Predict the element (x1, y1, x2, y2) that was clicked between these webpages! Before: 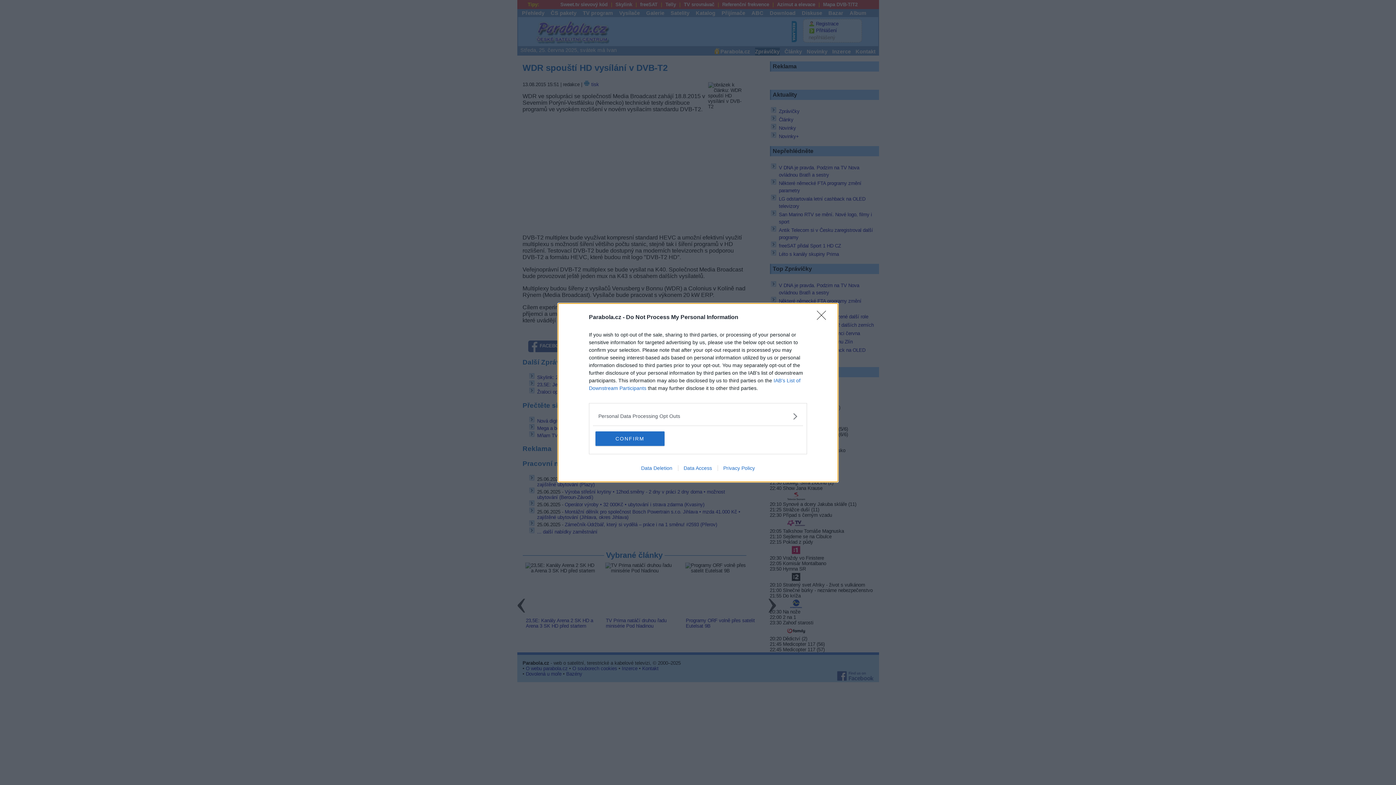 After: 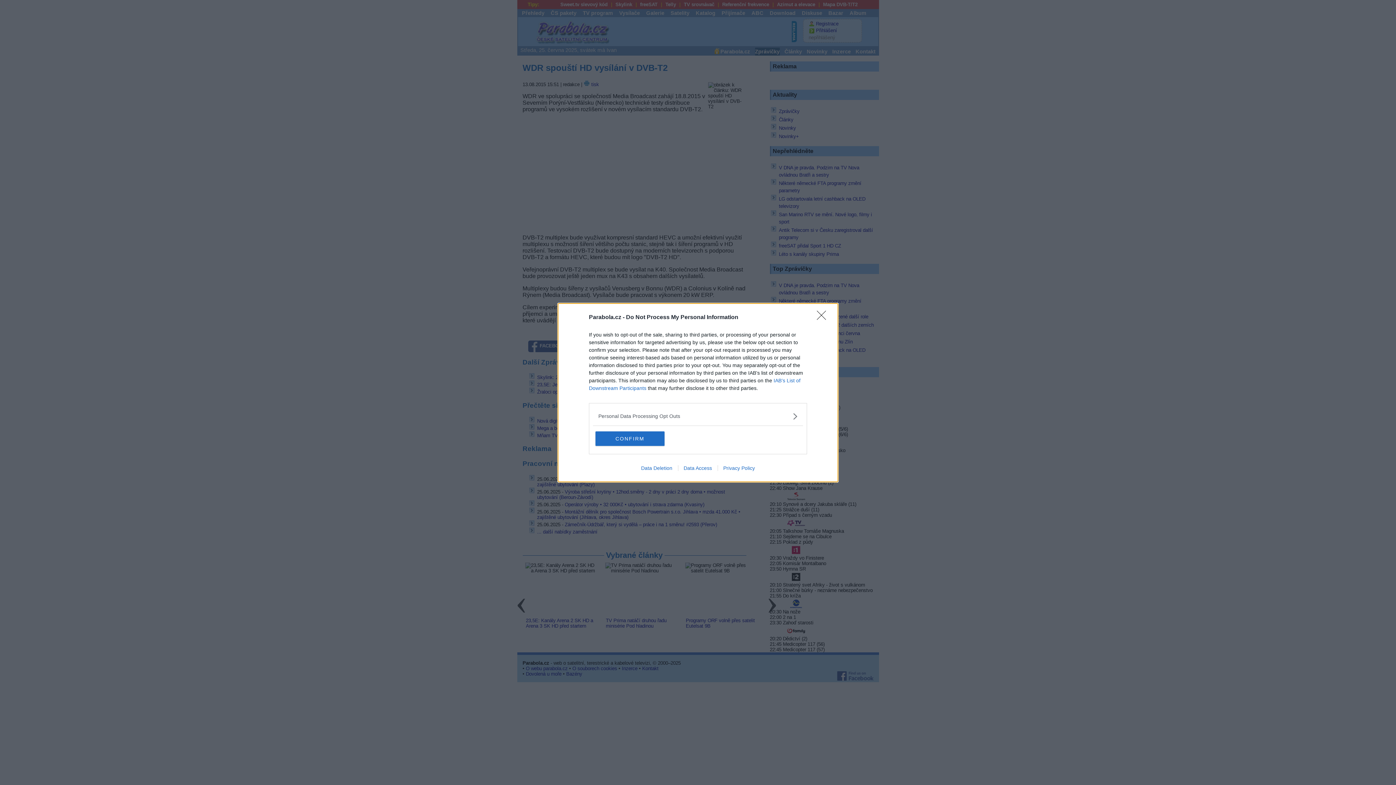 Action: bbox: (678, 465, 717, 471) label: Data Access